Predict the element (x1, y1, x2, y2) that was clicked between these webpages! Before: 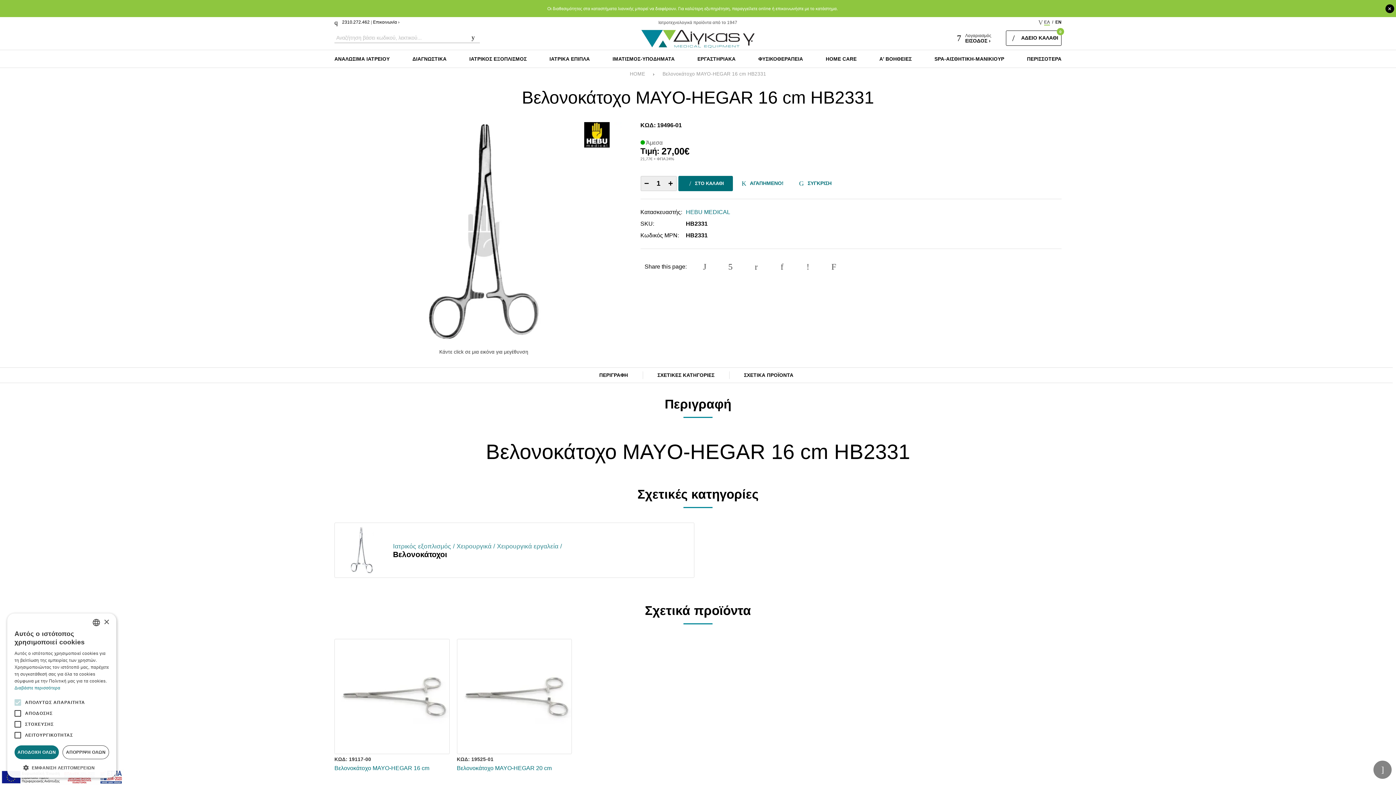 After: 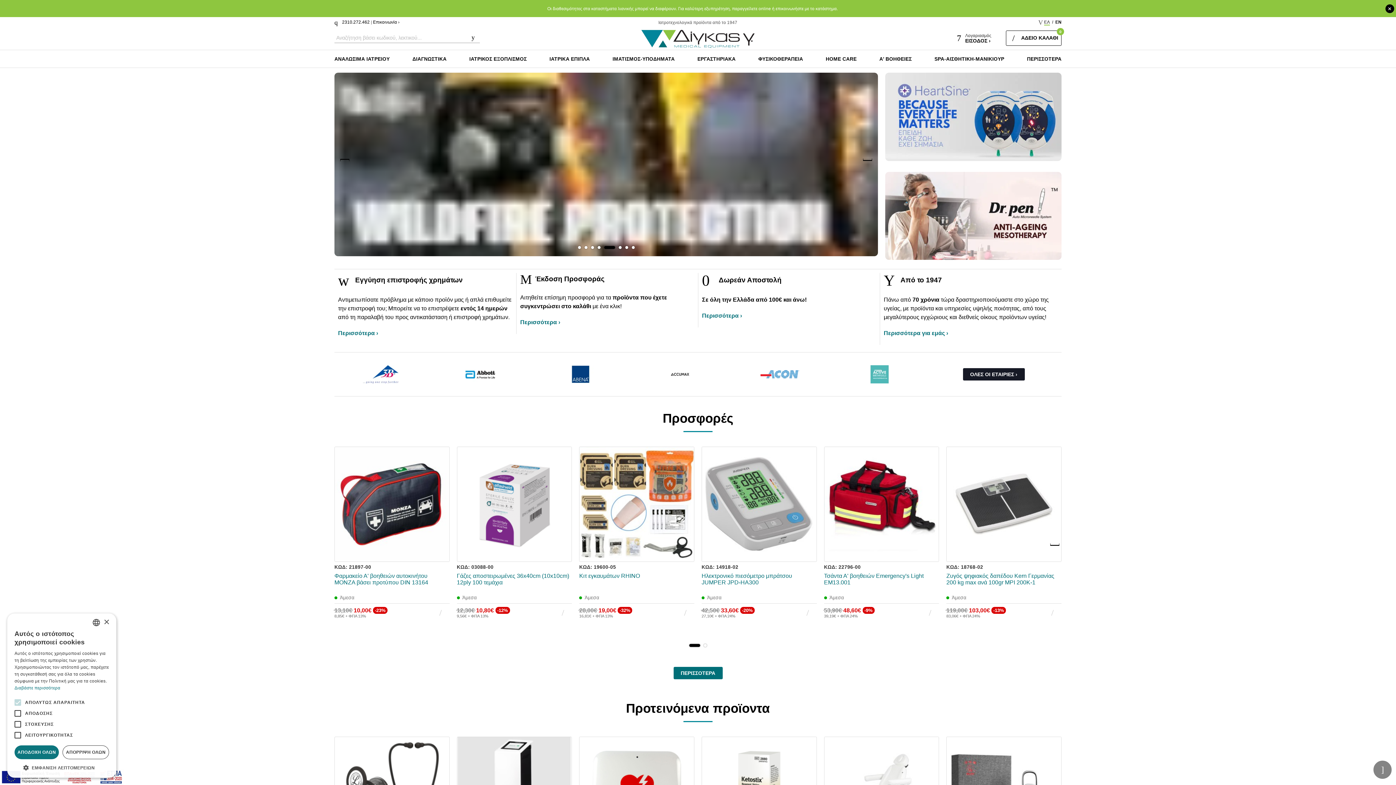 Action: bbox: (630, 71, 645, 76) label: HOME